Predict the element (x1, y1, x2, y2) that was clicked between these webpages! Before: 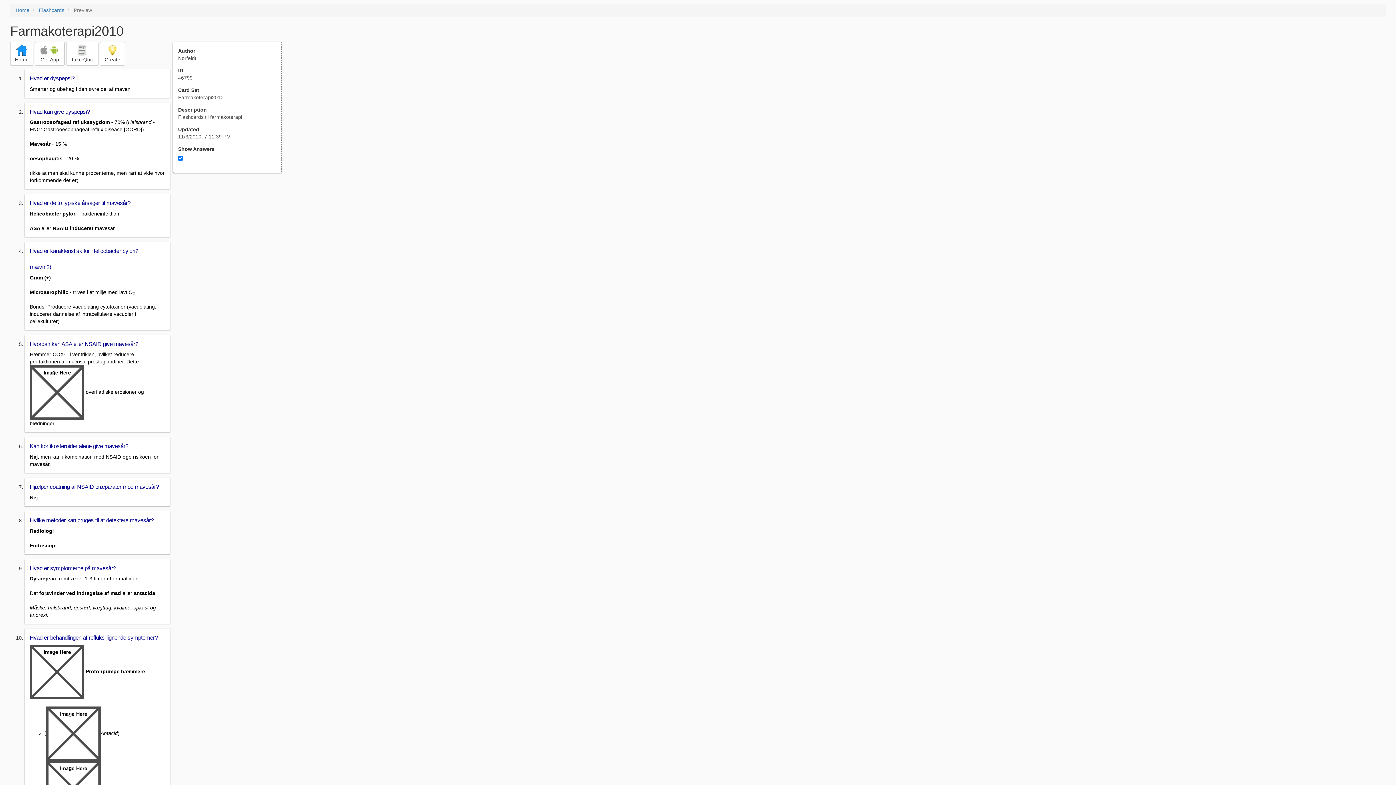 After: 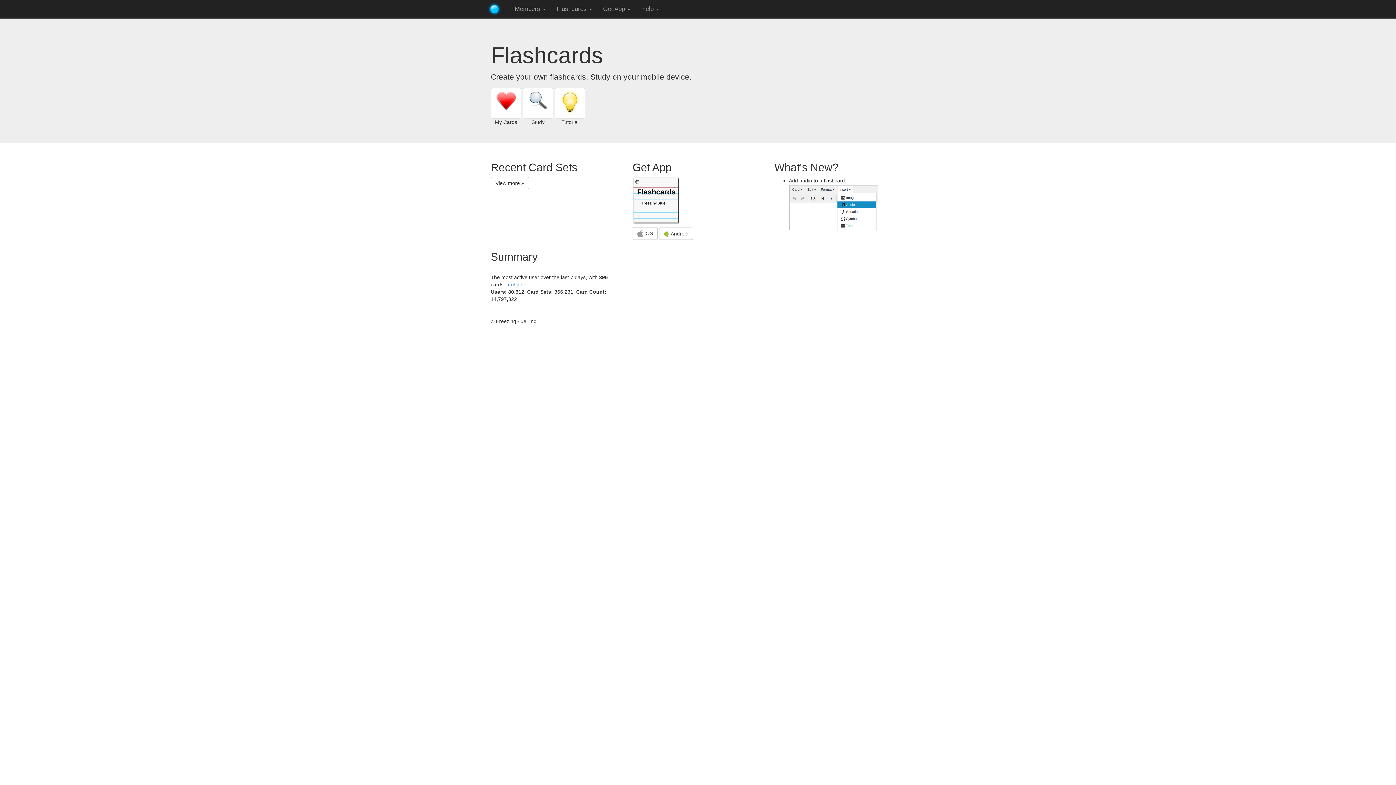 Action: label: Flashcards bbox: (38, 7, 64, 13)